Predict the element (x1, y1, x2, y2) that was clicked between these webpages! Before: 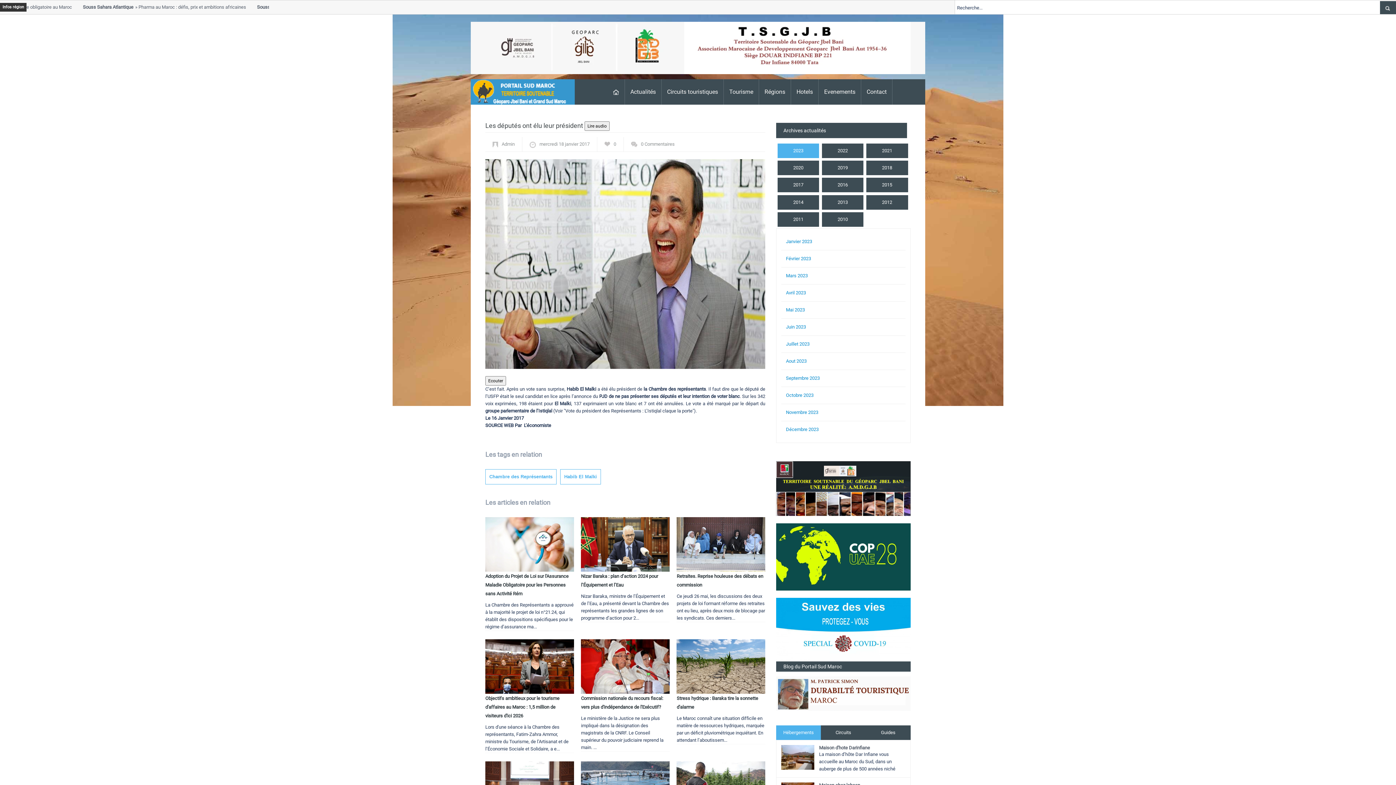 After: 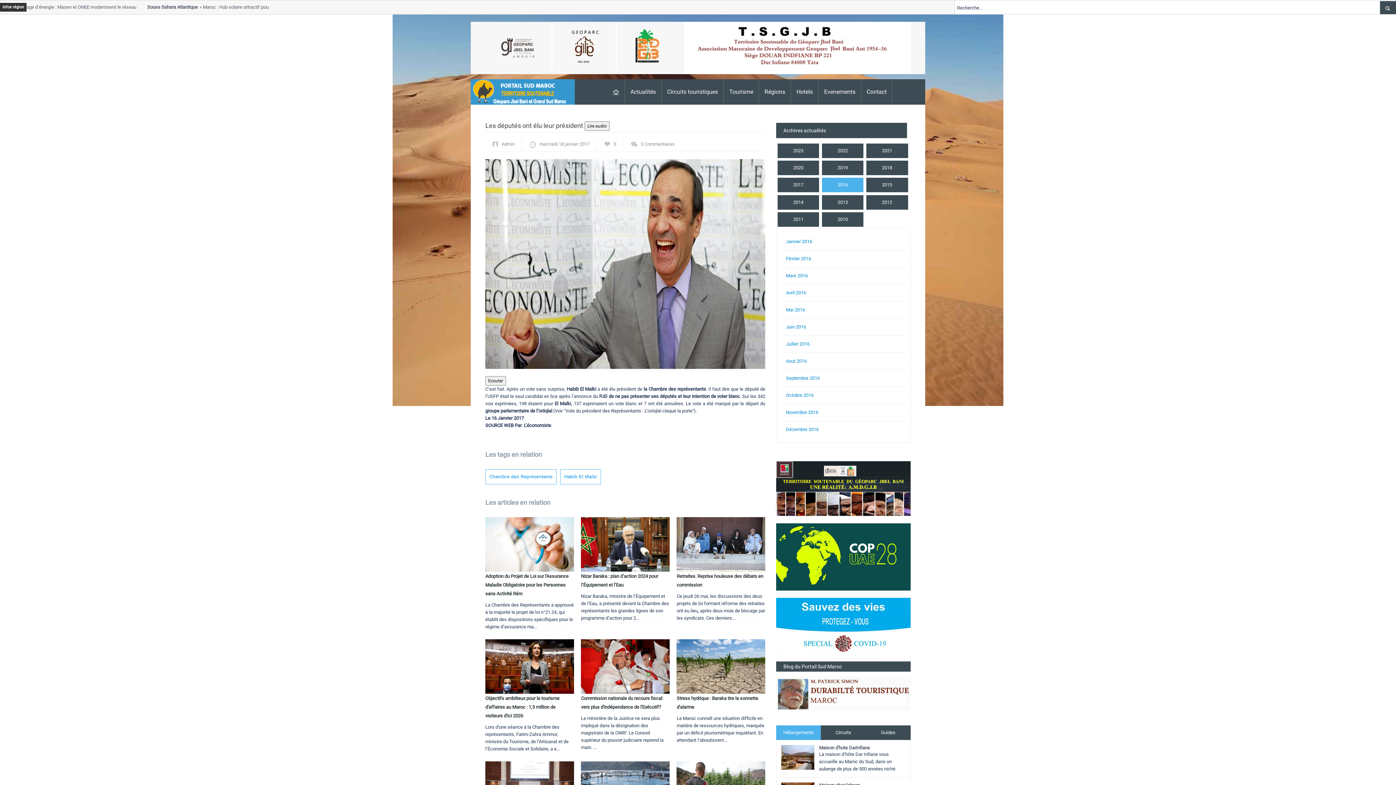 Action: bbox: (822, 177, 863, 192) label: 2016